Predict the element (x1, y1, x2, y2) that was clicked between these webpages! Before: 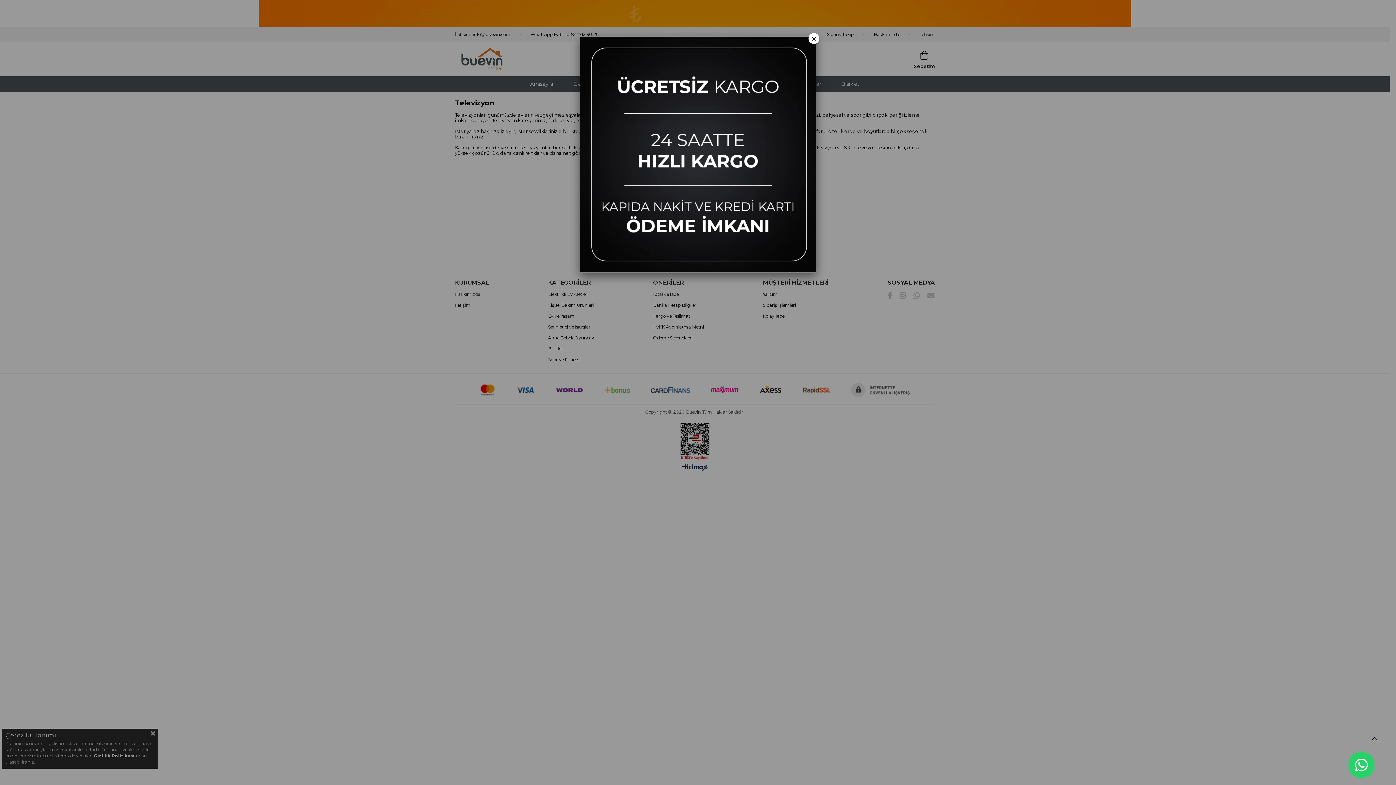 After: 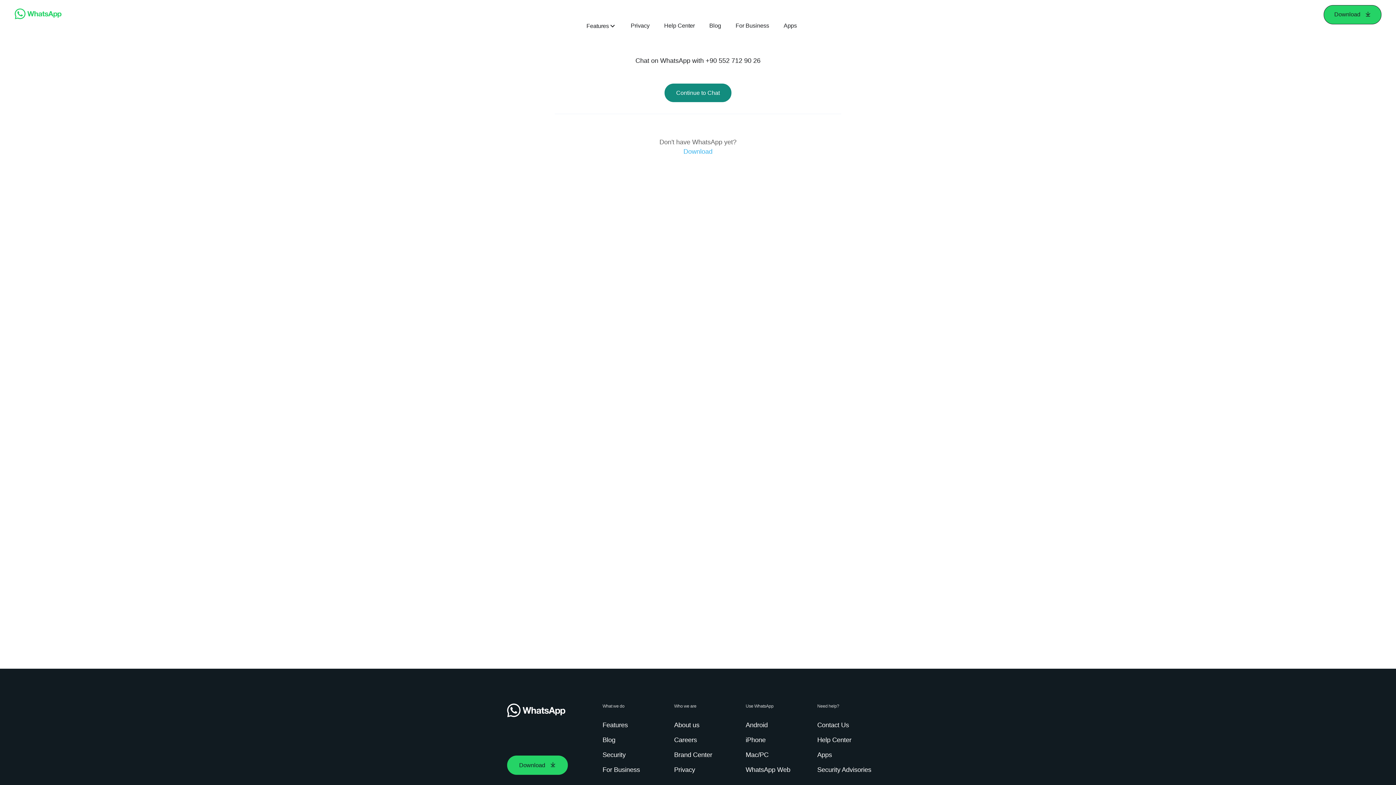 Action: bbox: (1349, 752, 1374, 778)